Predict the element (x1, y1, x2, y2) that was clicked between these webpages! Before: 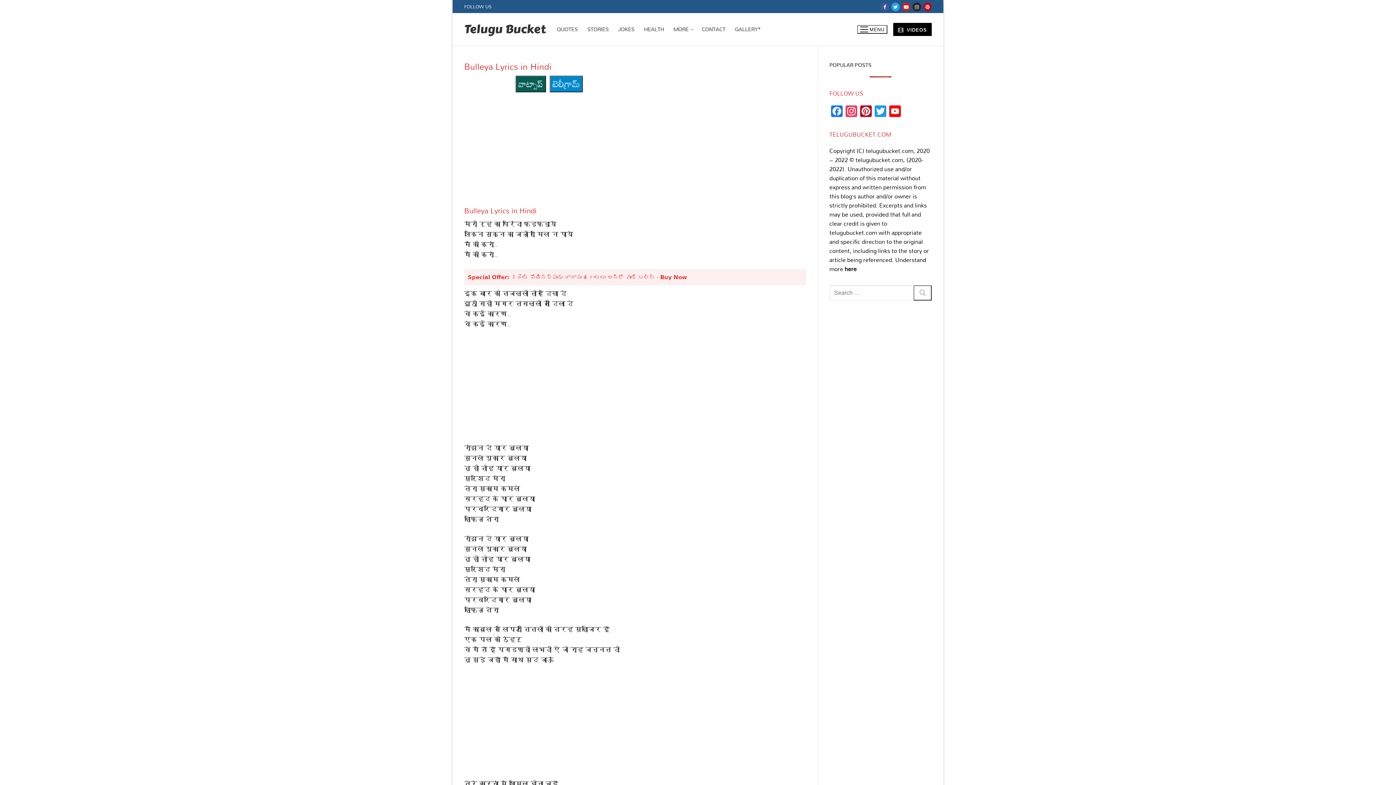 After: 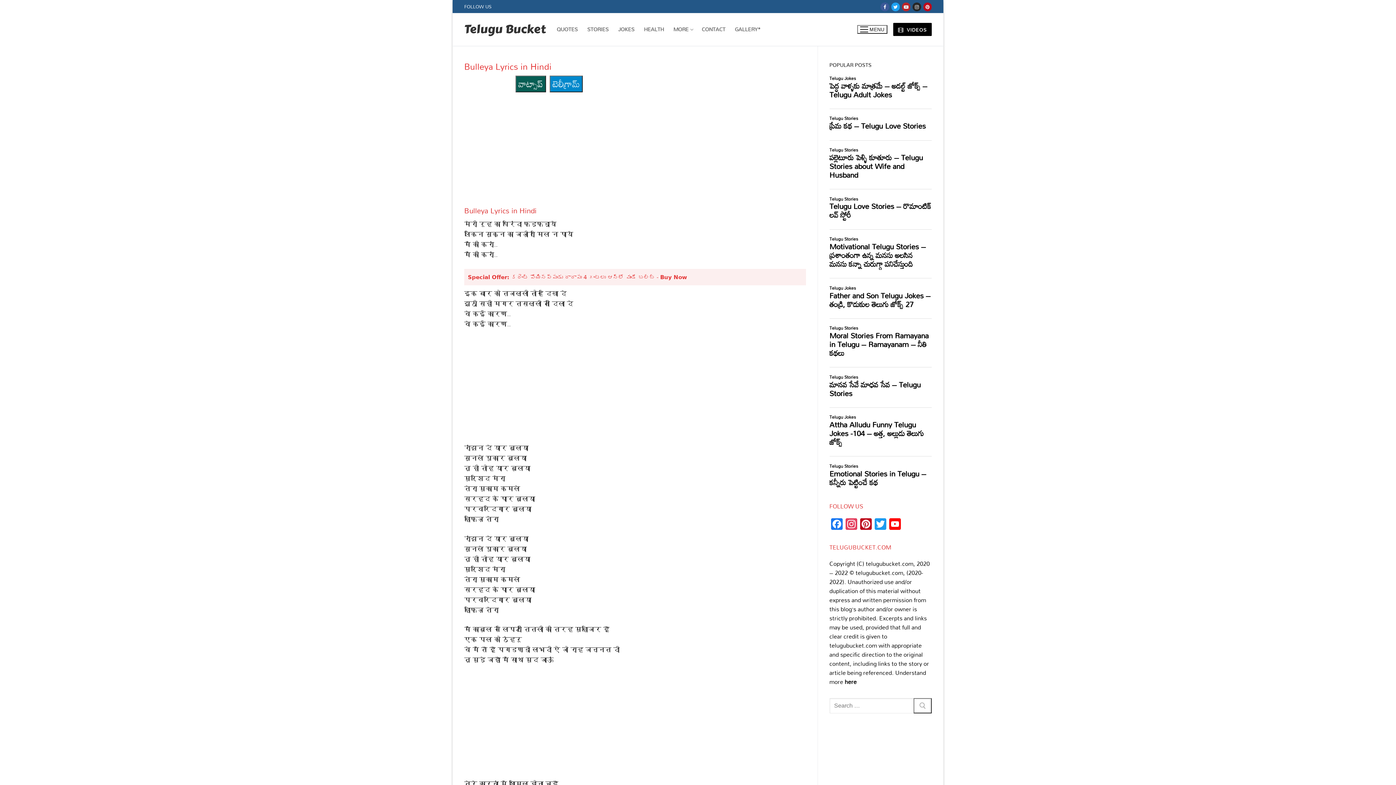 Action: bbox: (902, 2, 910, 11) label: Youtube